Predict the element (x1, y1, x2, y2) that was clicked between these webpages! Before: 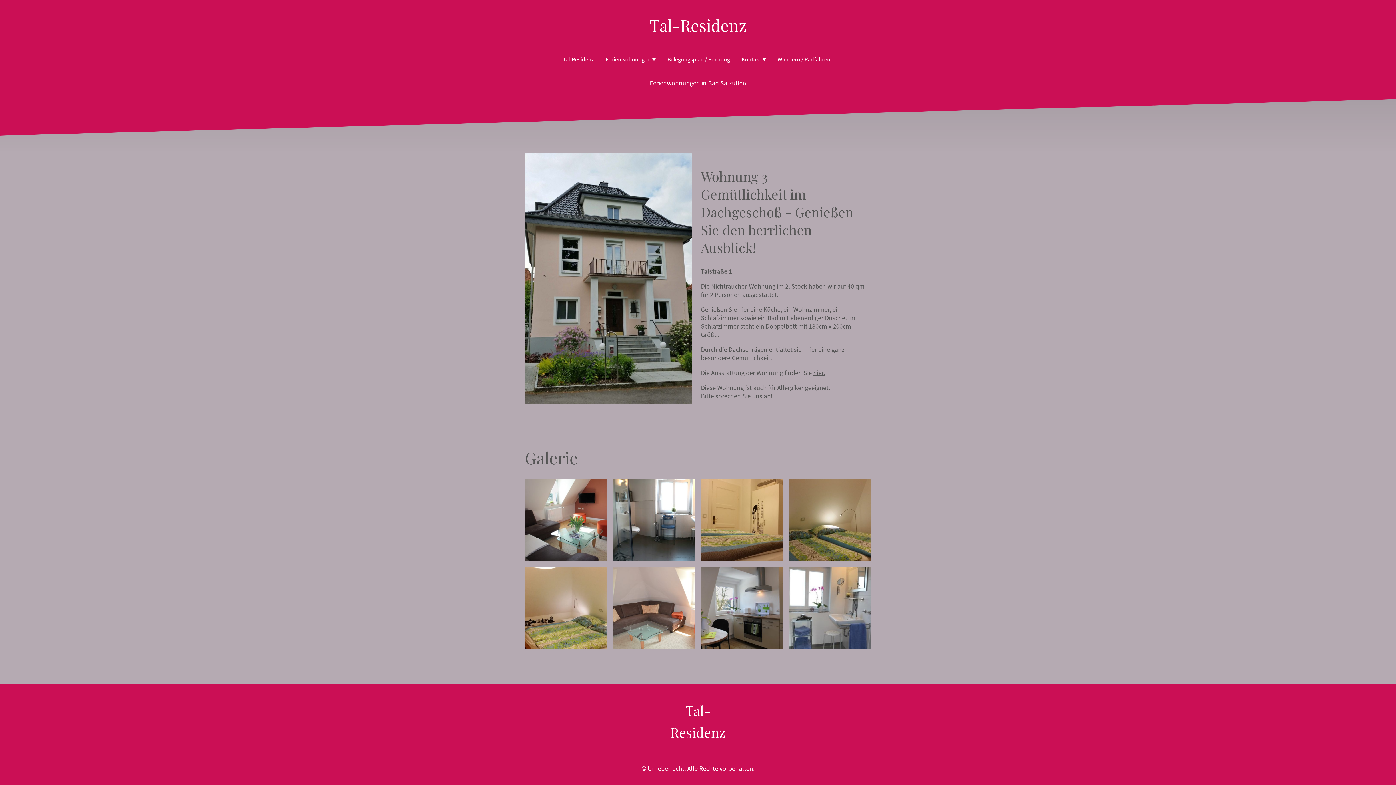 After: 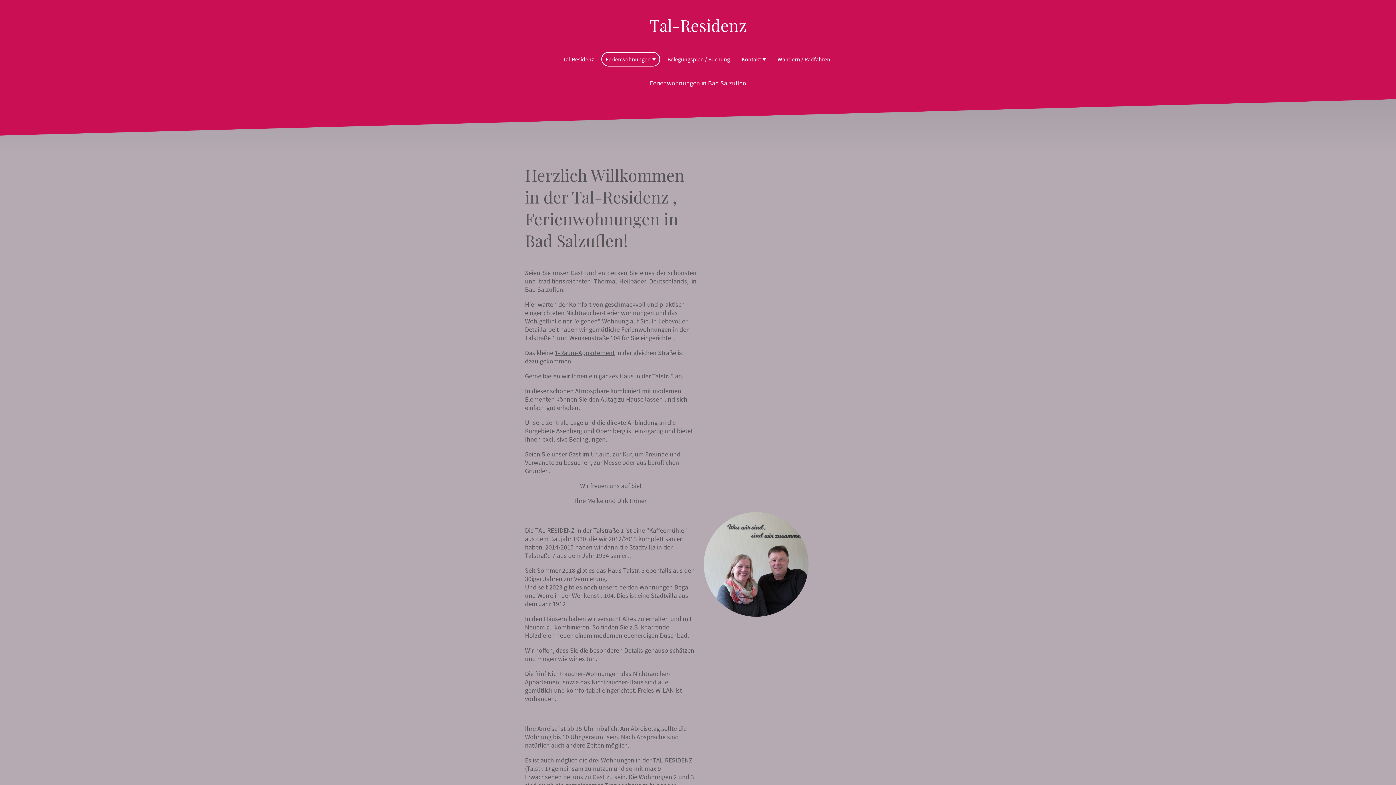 Action: bbox: (602, 52, 659, 65) label: Ferienwohnungen